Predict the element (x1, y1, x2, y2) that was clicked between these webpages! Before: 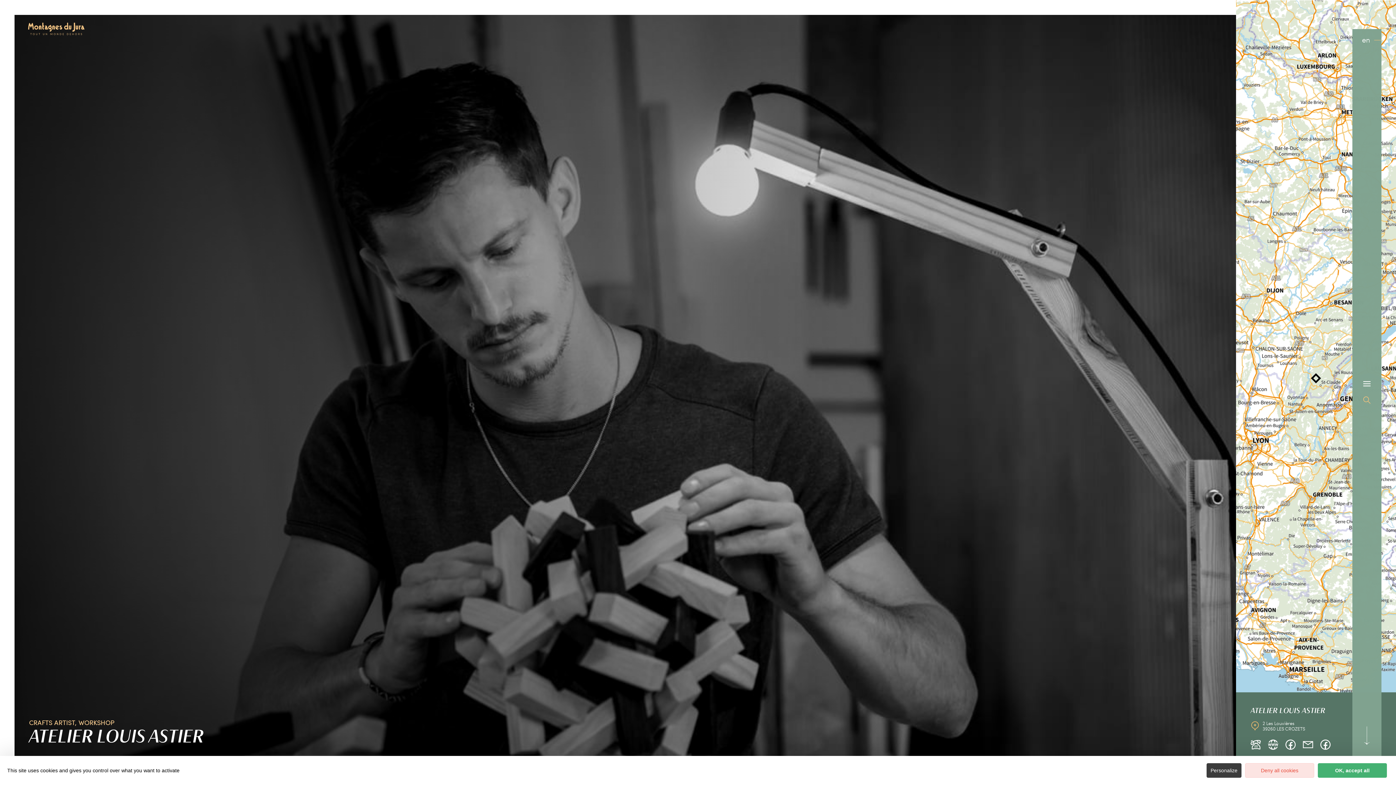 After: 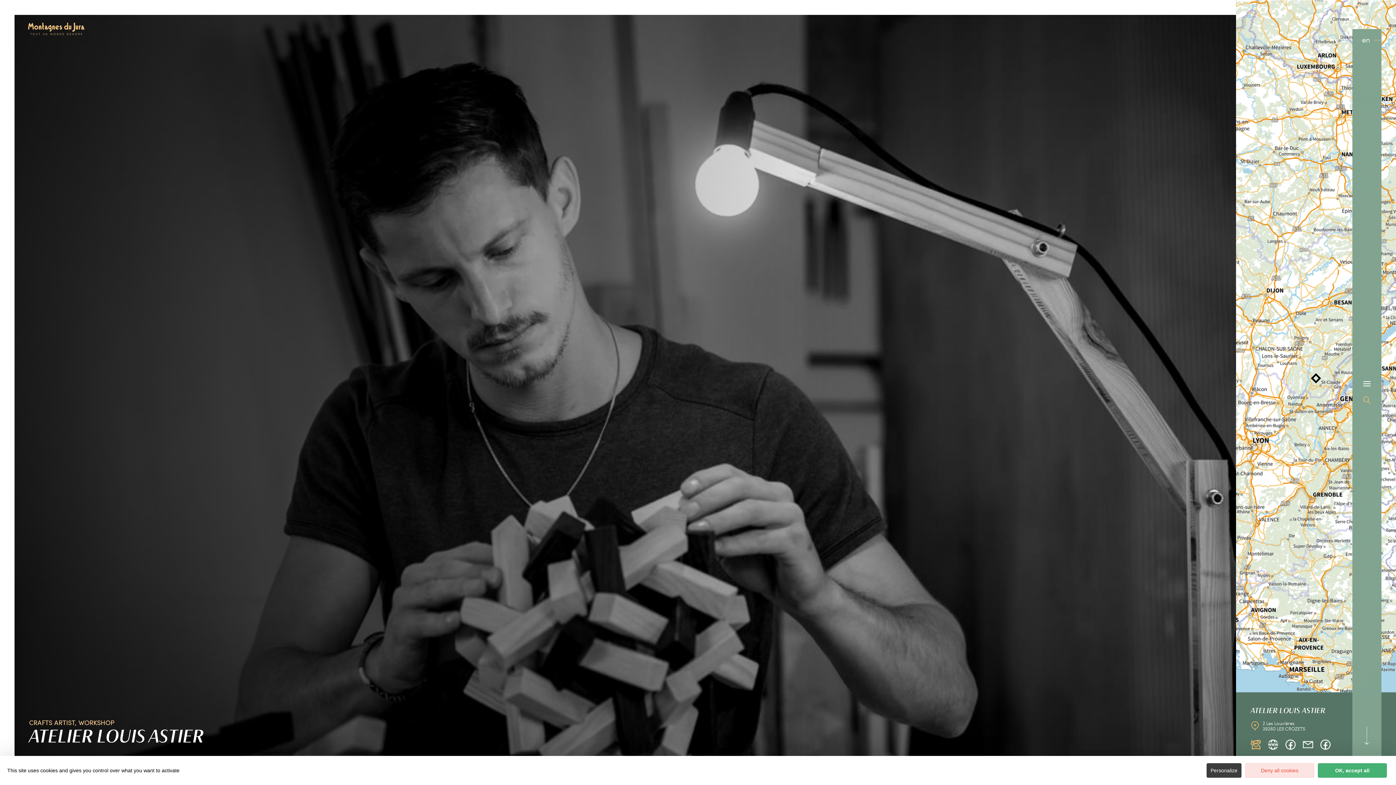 Action: bbox: (1247, 736, 1264, 753)